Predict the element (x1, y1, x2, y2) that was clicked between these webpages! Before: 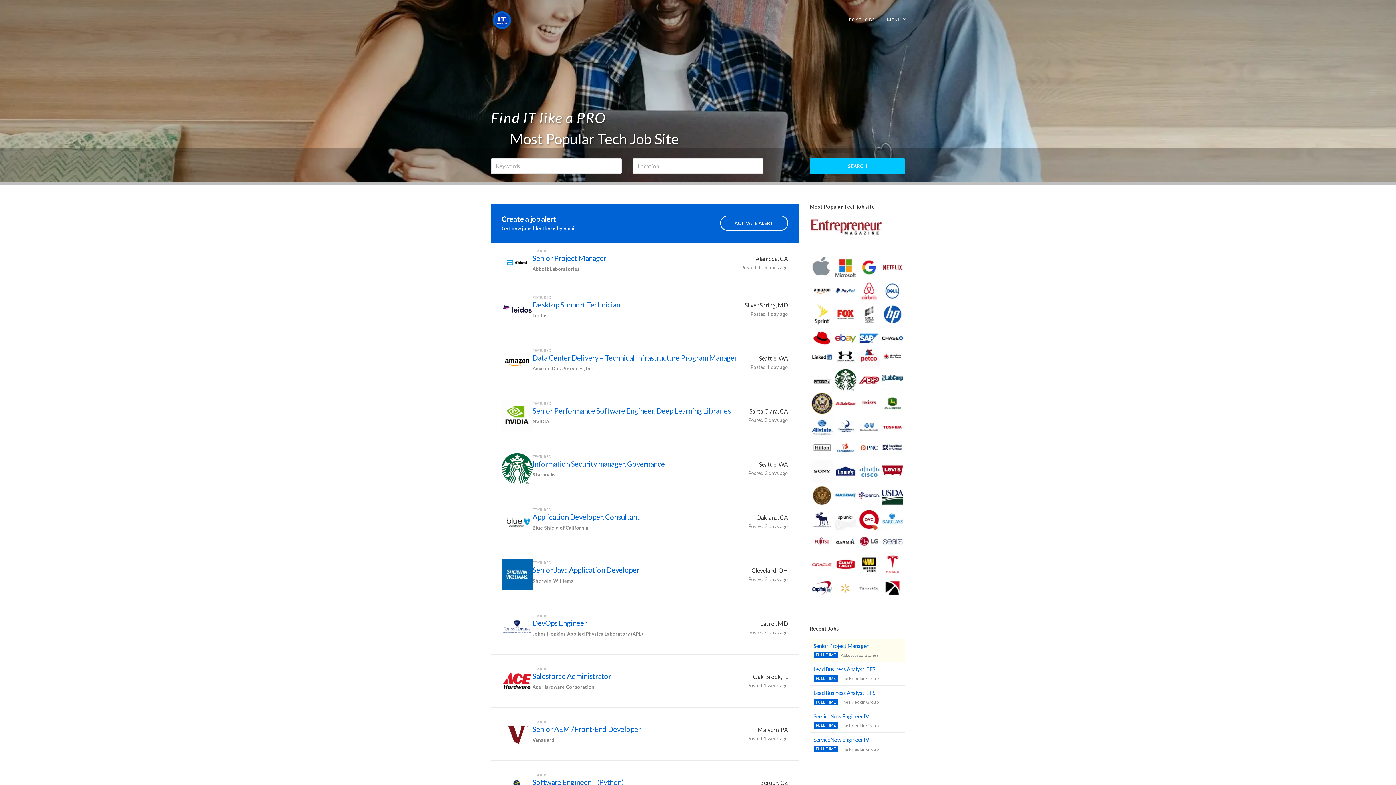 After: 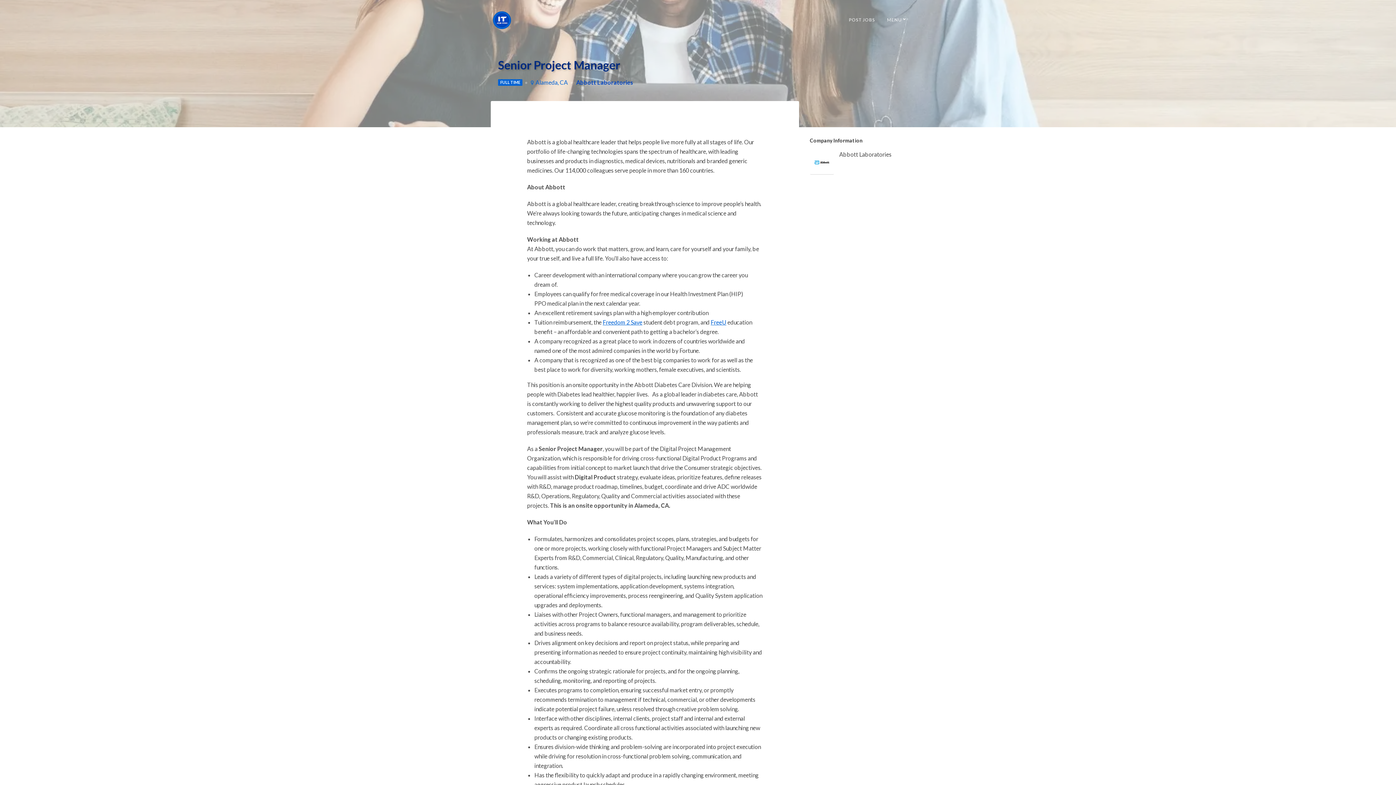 Action: label: Senior Project Manager bbox: (532, 253, 606, 262)